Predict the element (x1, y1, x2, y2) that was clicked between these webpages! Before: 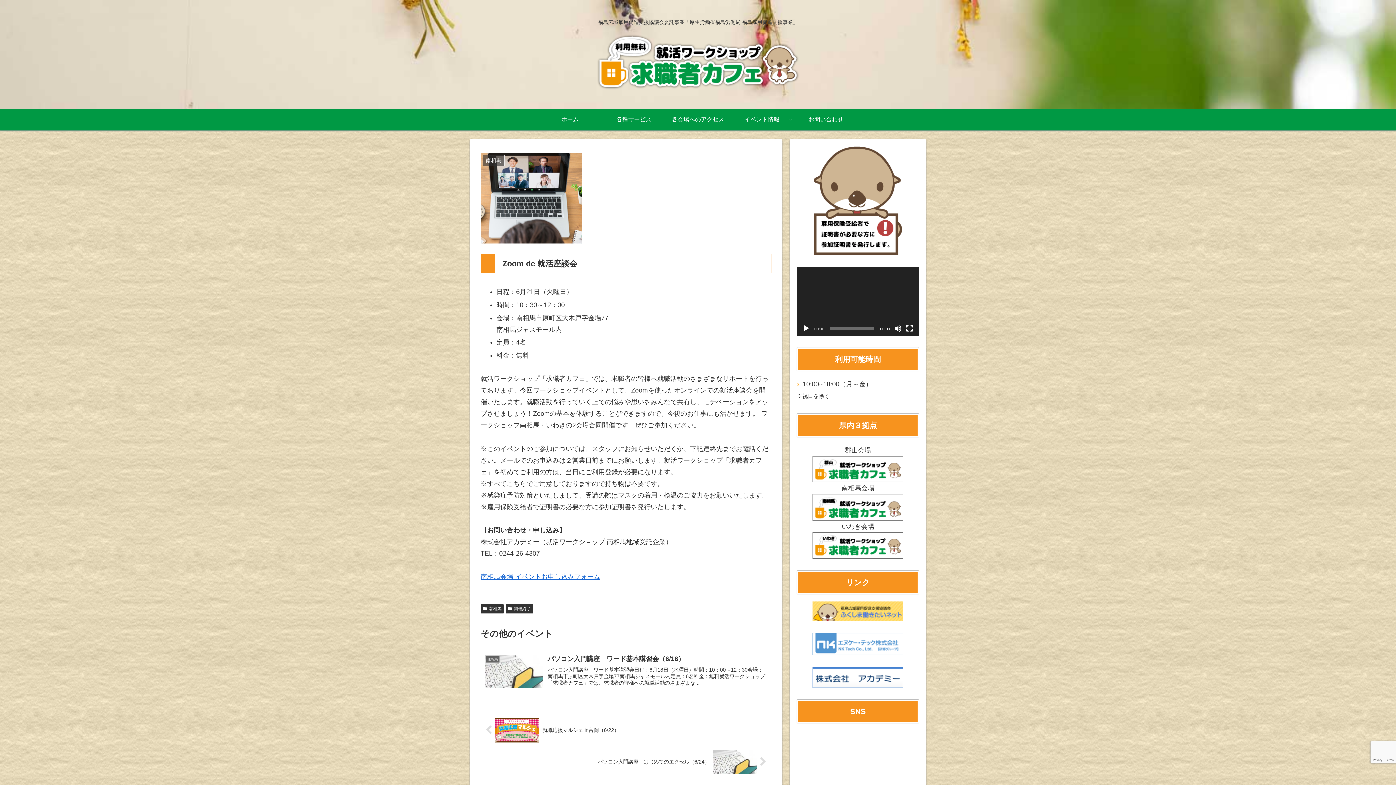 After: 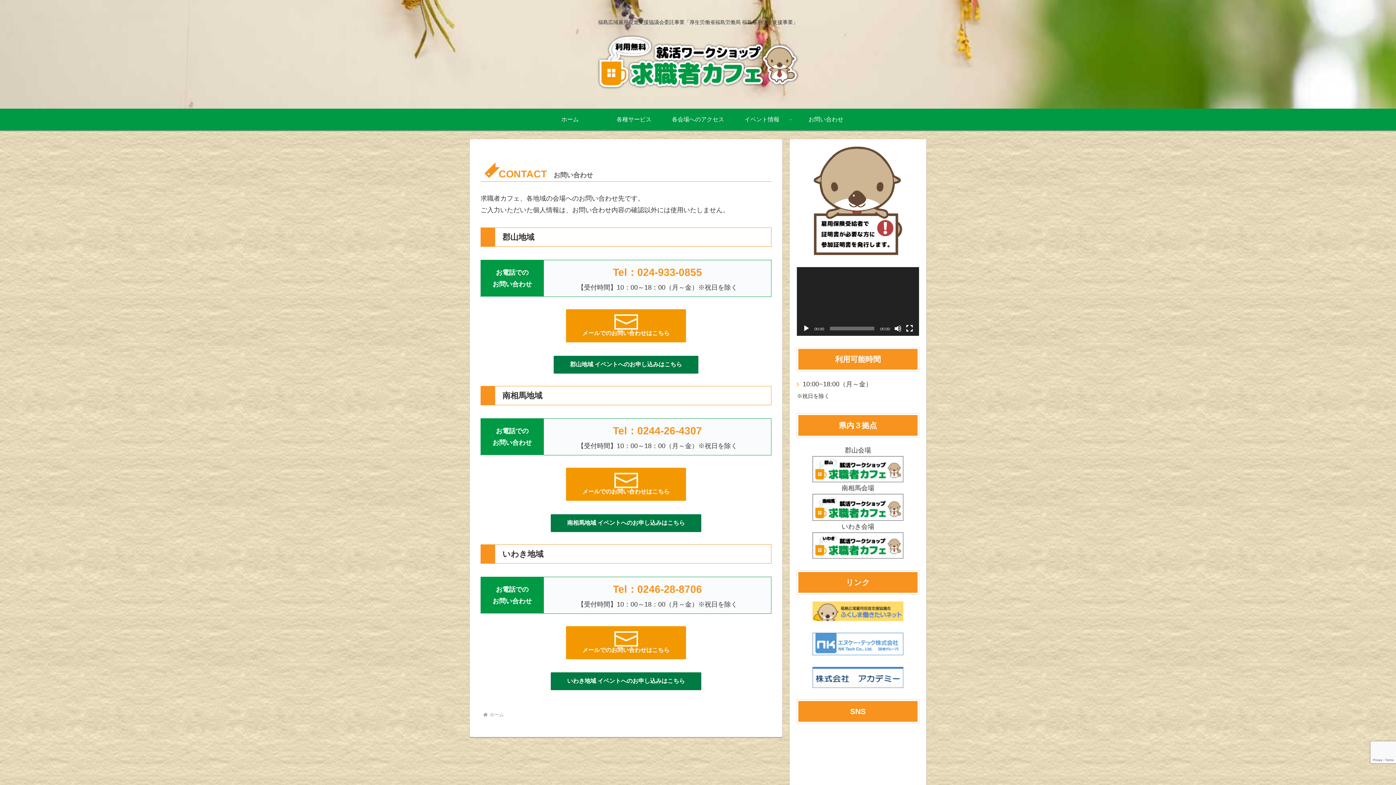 Action: label: お問い合わせ bbox: (794, 108, 858, 130)